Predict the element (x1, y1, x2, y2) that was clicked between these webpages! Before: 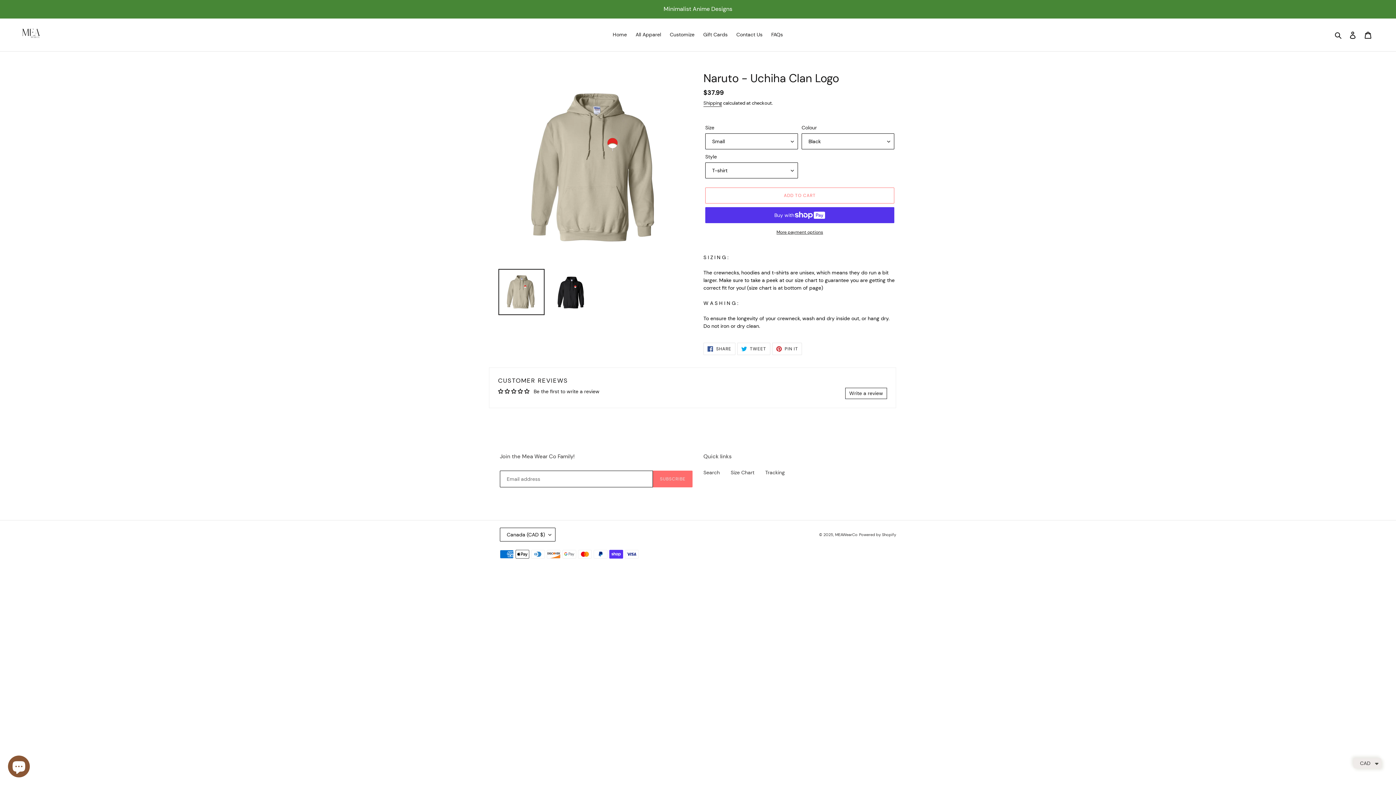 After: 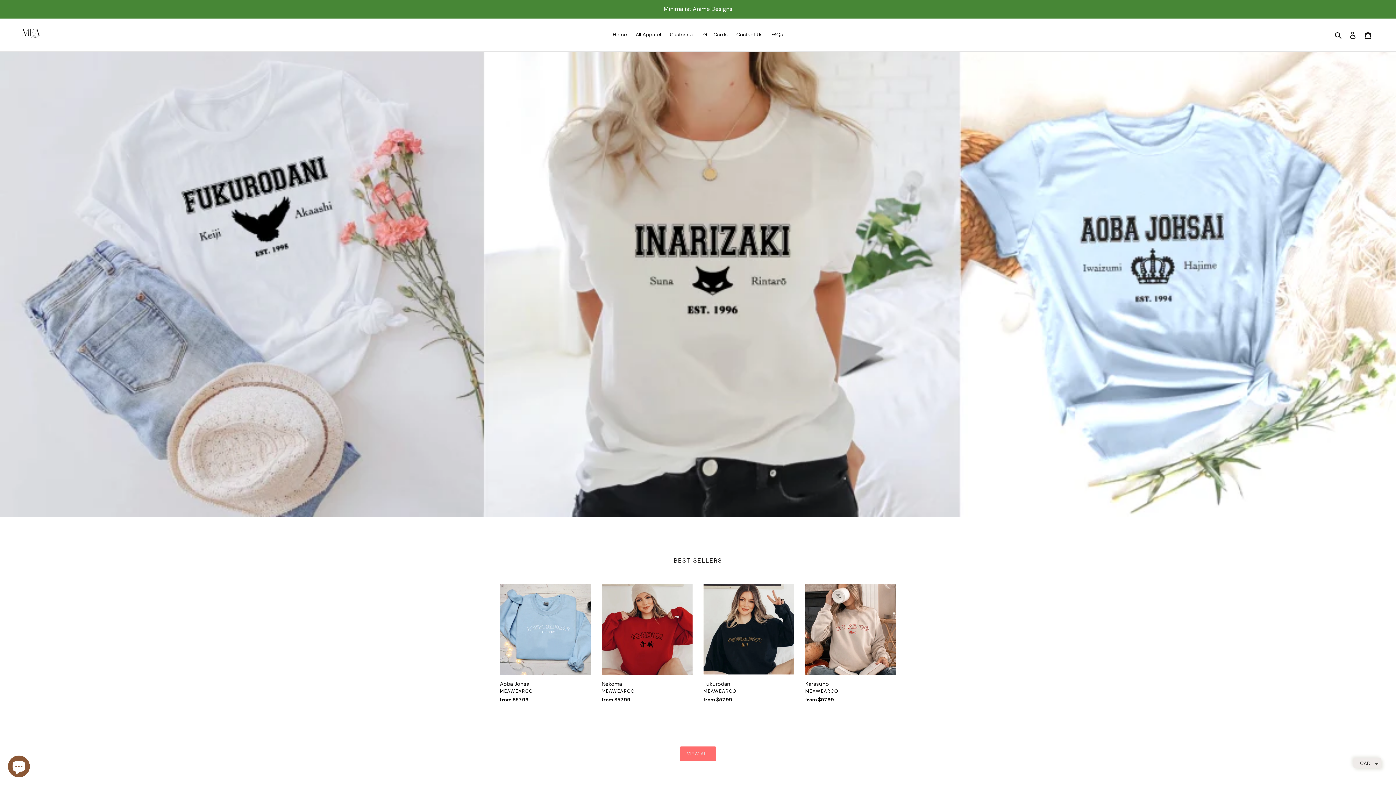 Action: bbox: (835, 532, 857, 537) label: MEAWearCo